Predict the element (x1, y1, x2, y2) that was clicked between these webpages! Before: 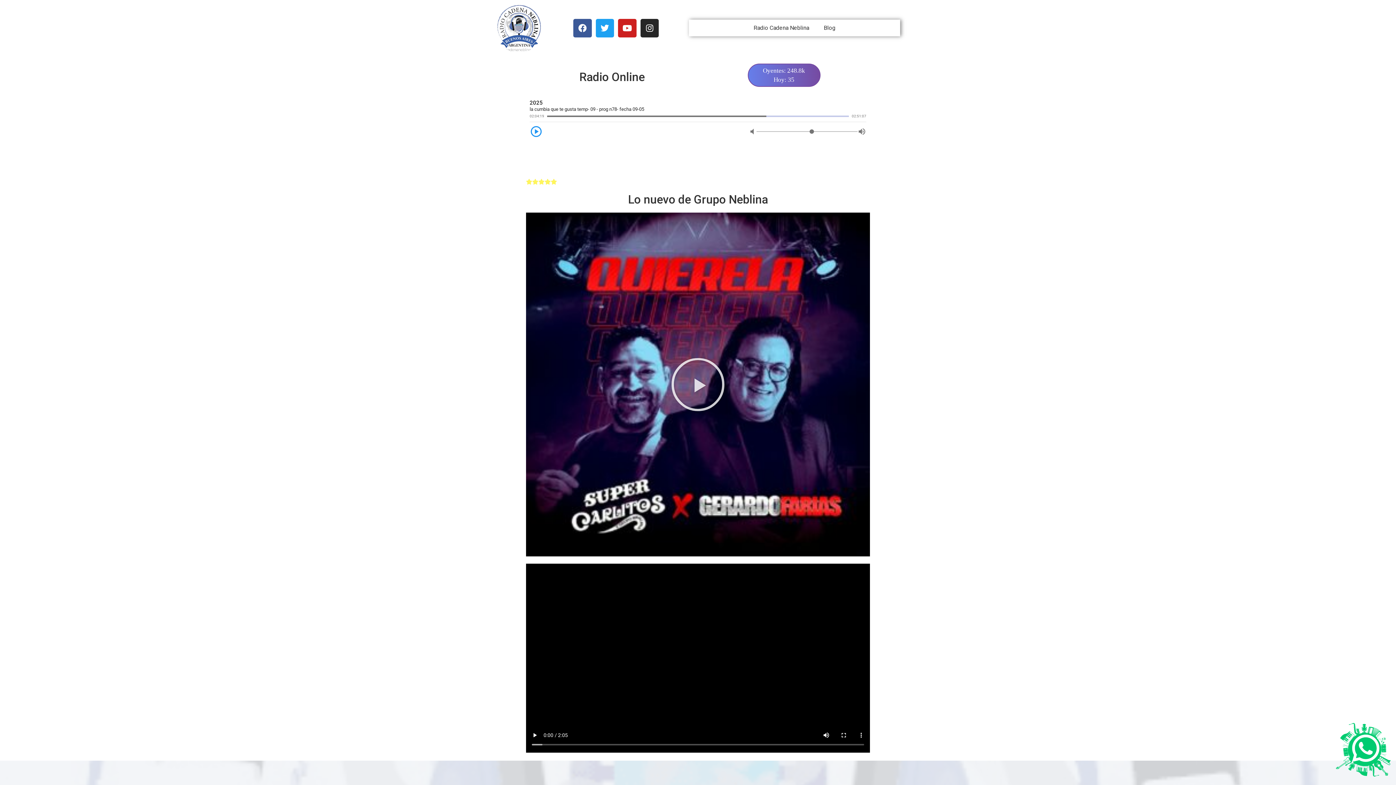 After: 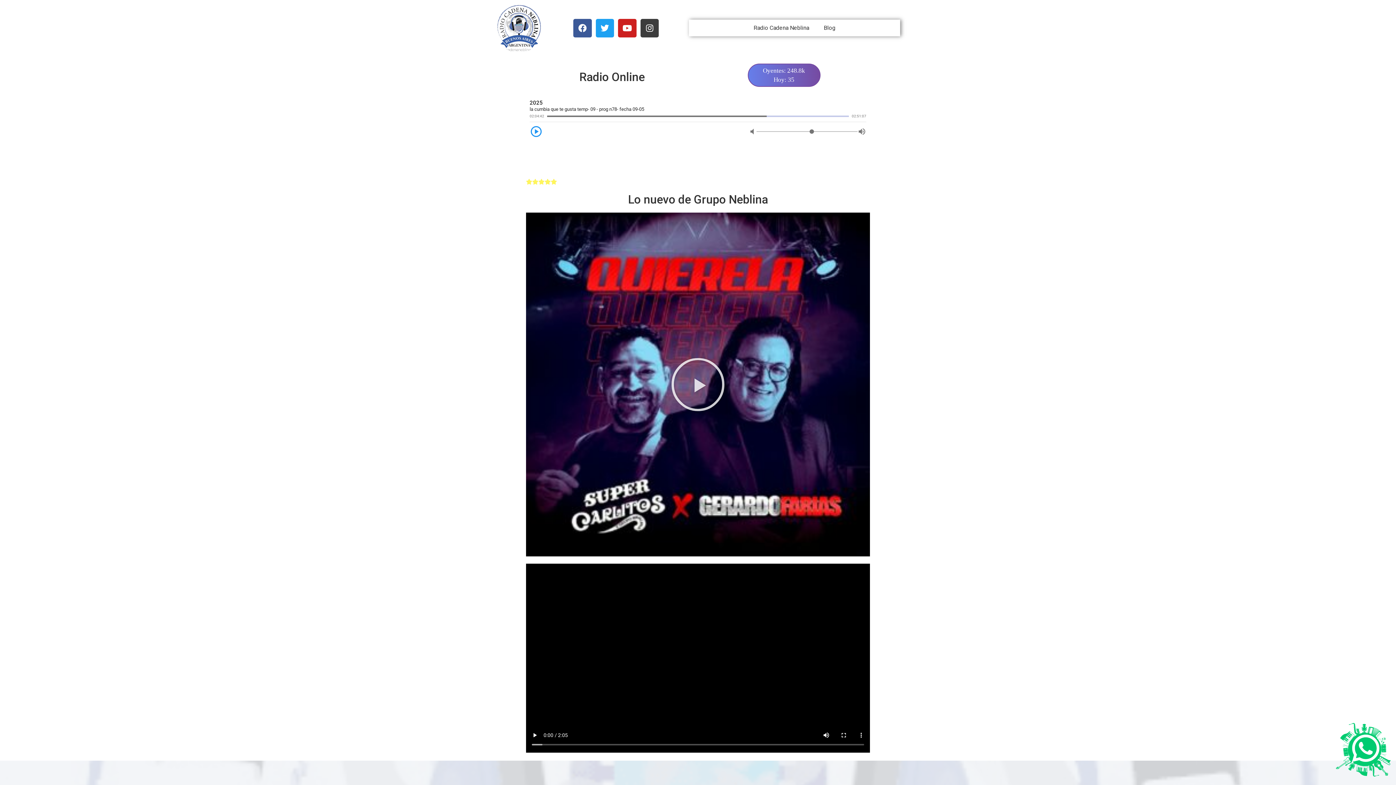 Action: bbox: (640, 18, 659, 37) label: Instagram